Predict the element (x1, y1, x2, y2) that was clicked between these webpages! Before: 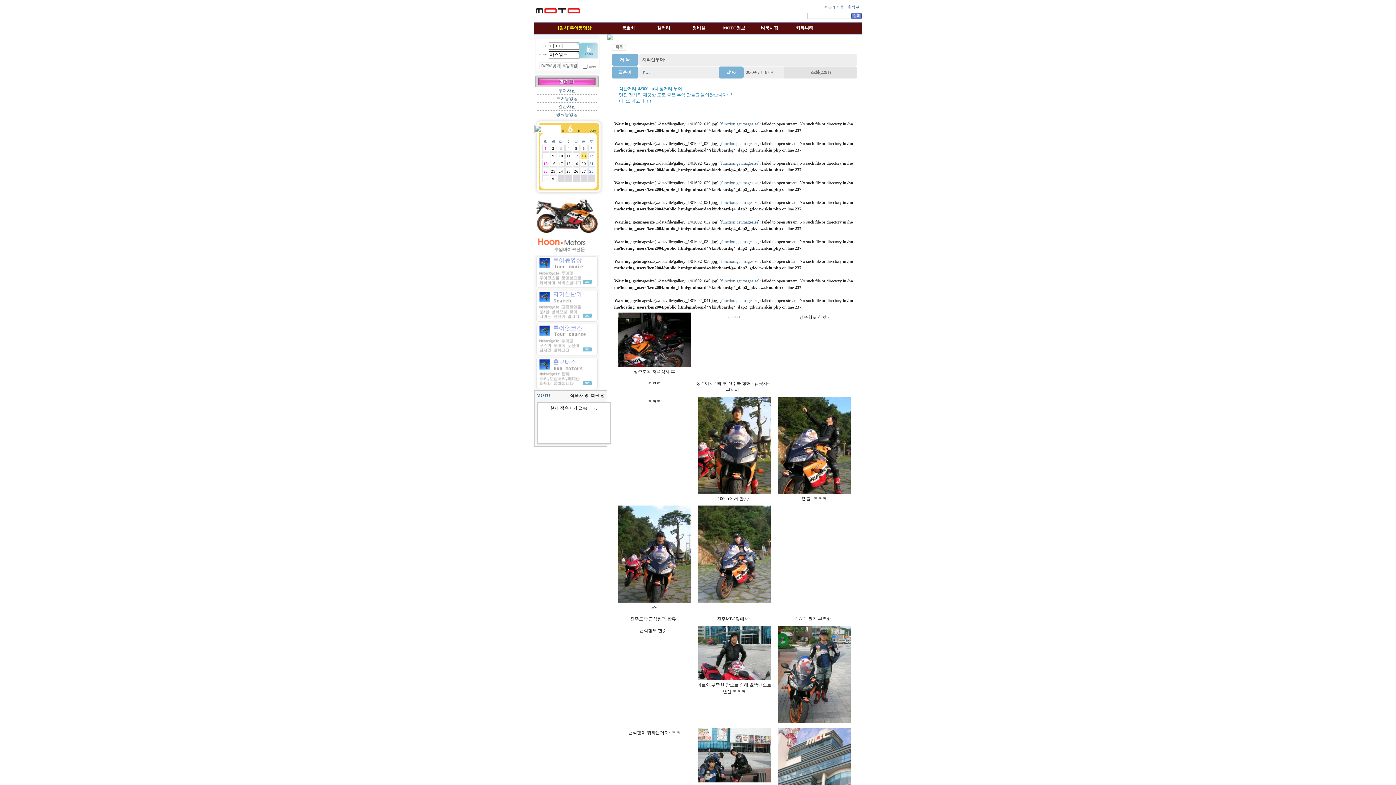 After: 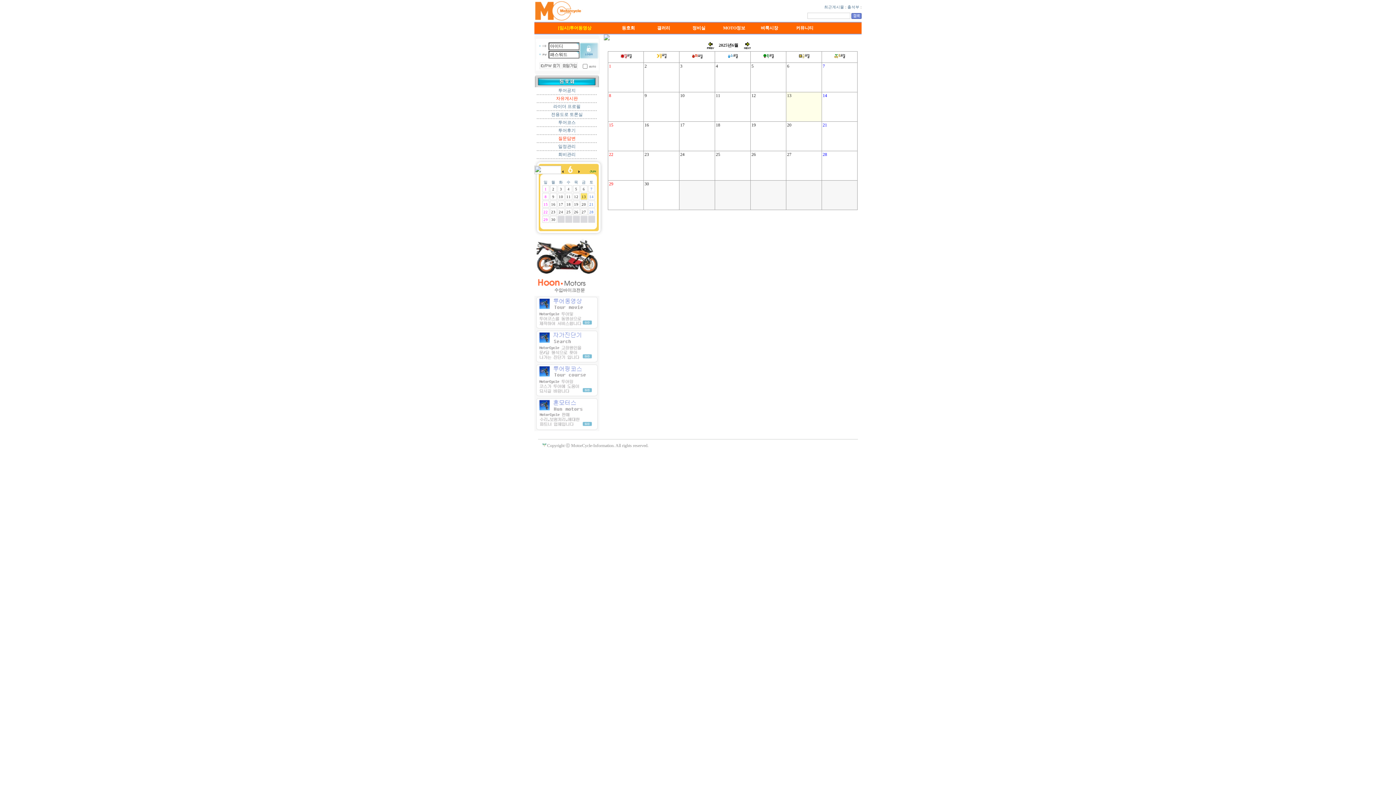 Action: bbox: (574, 139, 578, 143) label: 목